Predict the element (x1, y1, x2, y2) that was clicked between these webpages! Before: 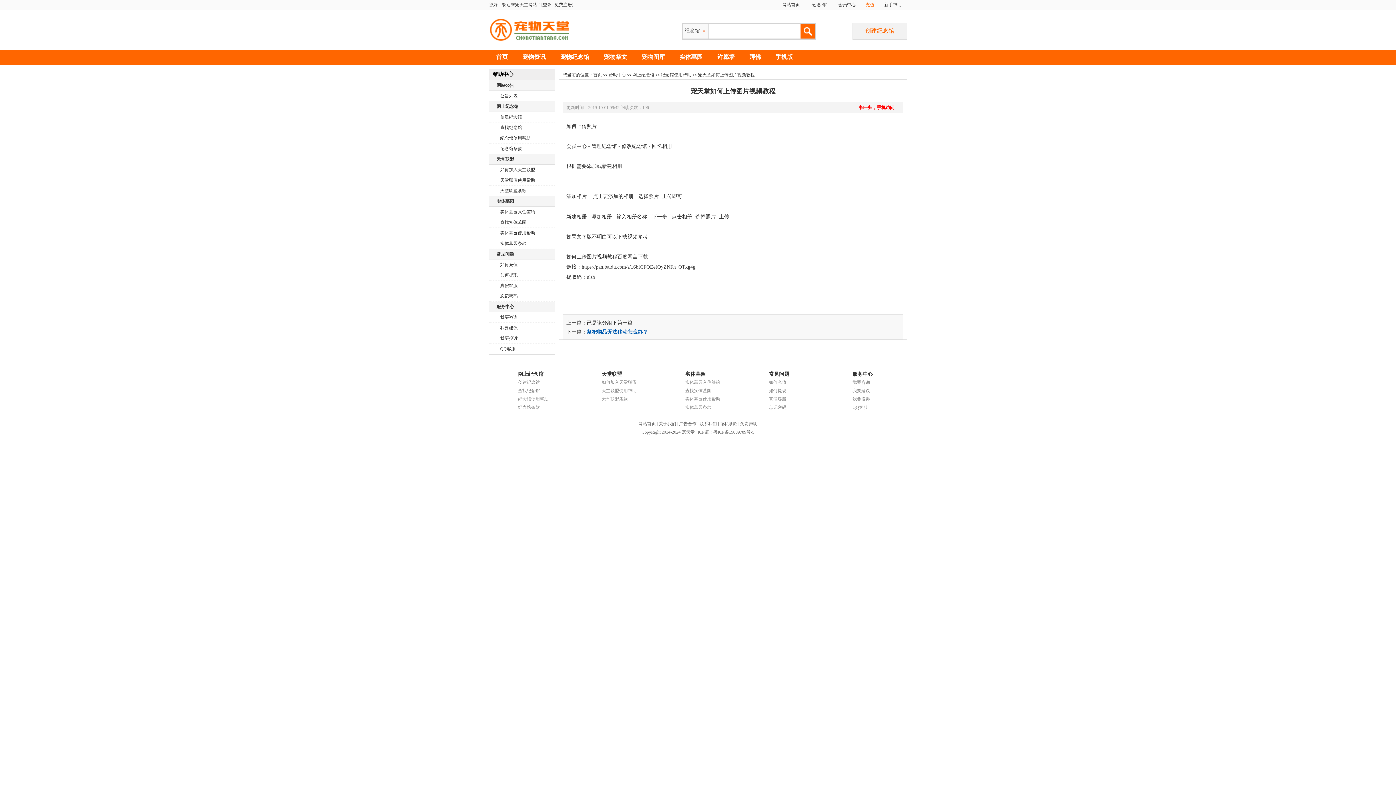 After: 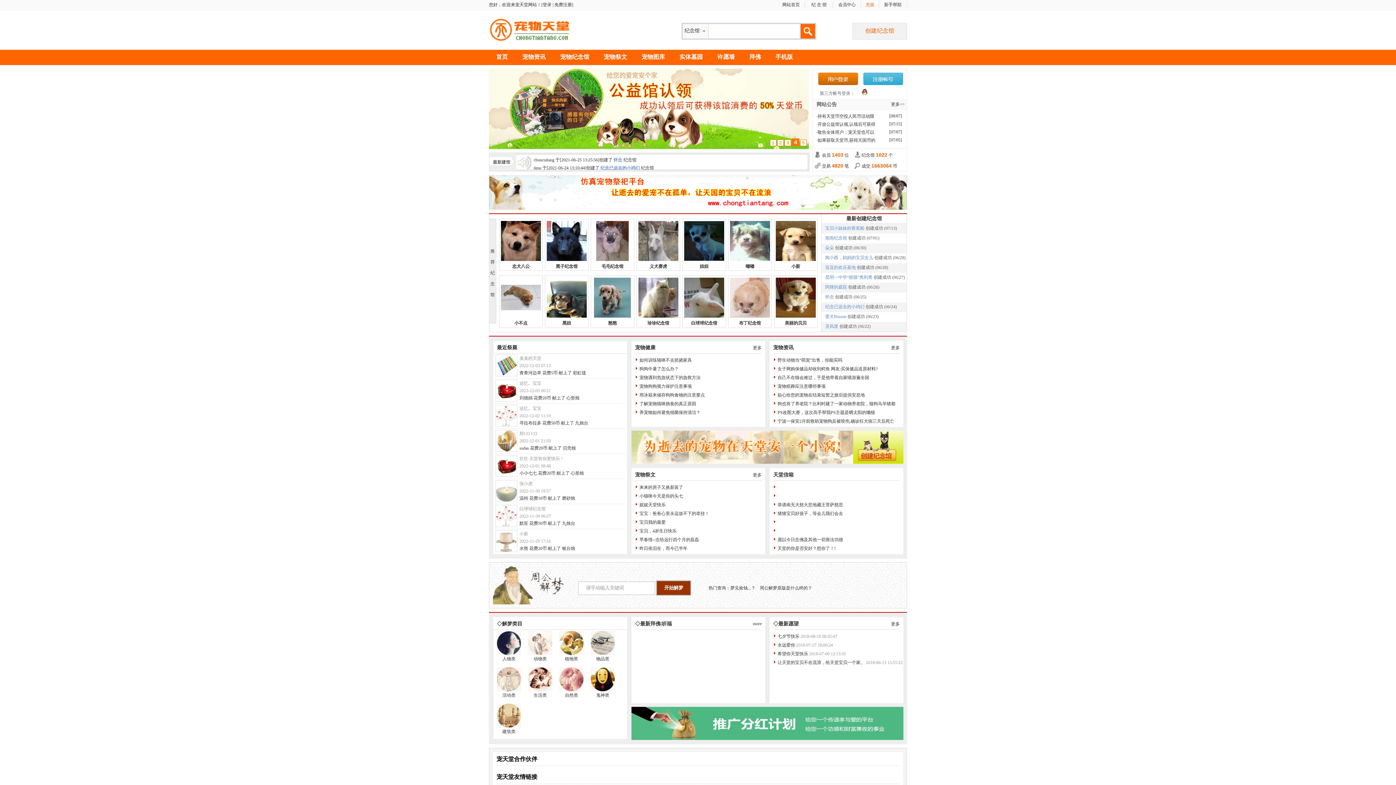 Action: bbox: (489, 49, 515, 65) label: 首页